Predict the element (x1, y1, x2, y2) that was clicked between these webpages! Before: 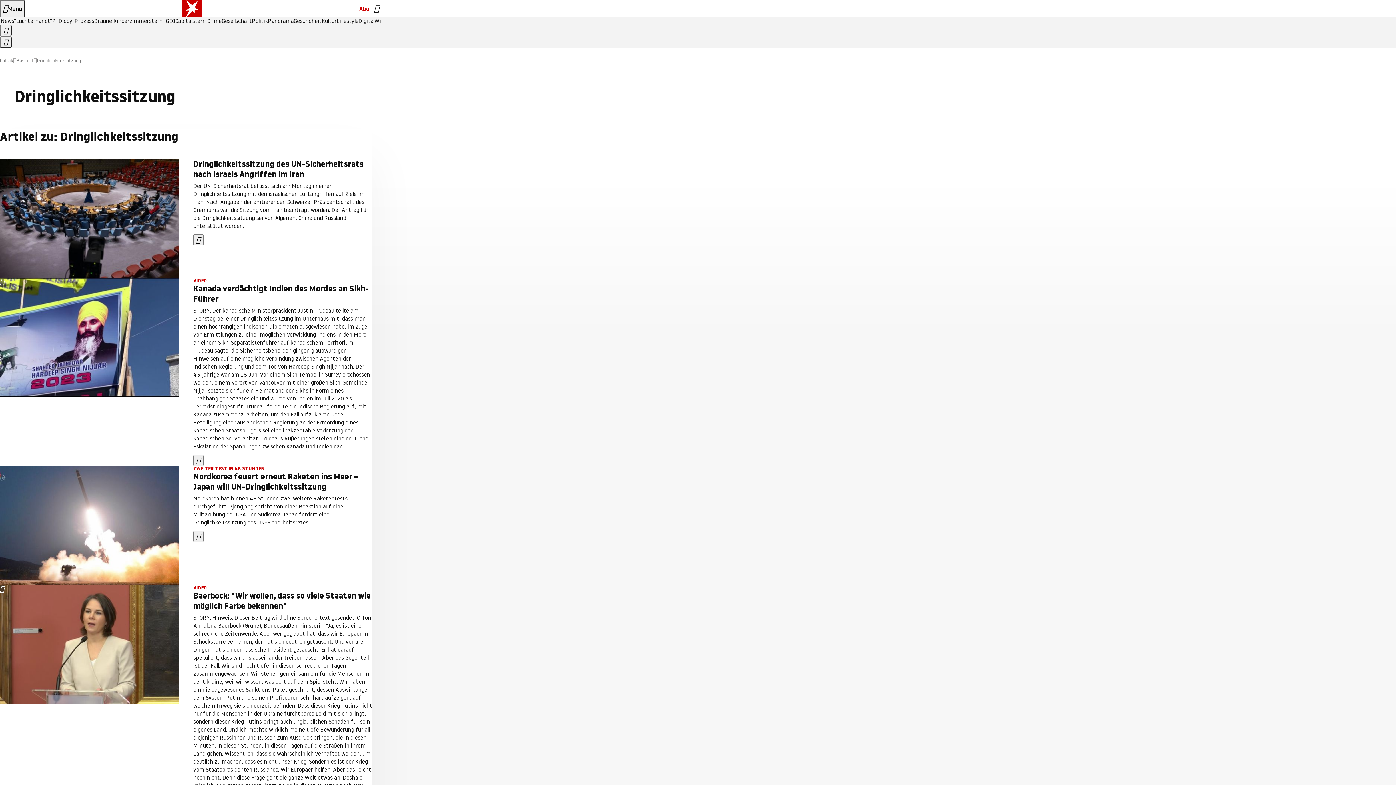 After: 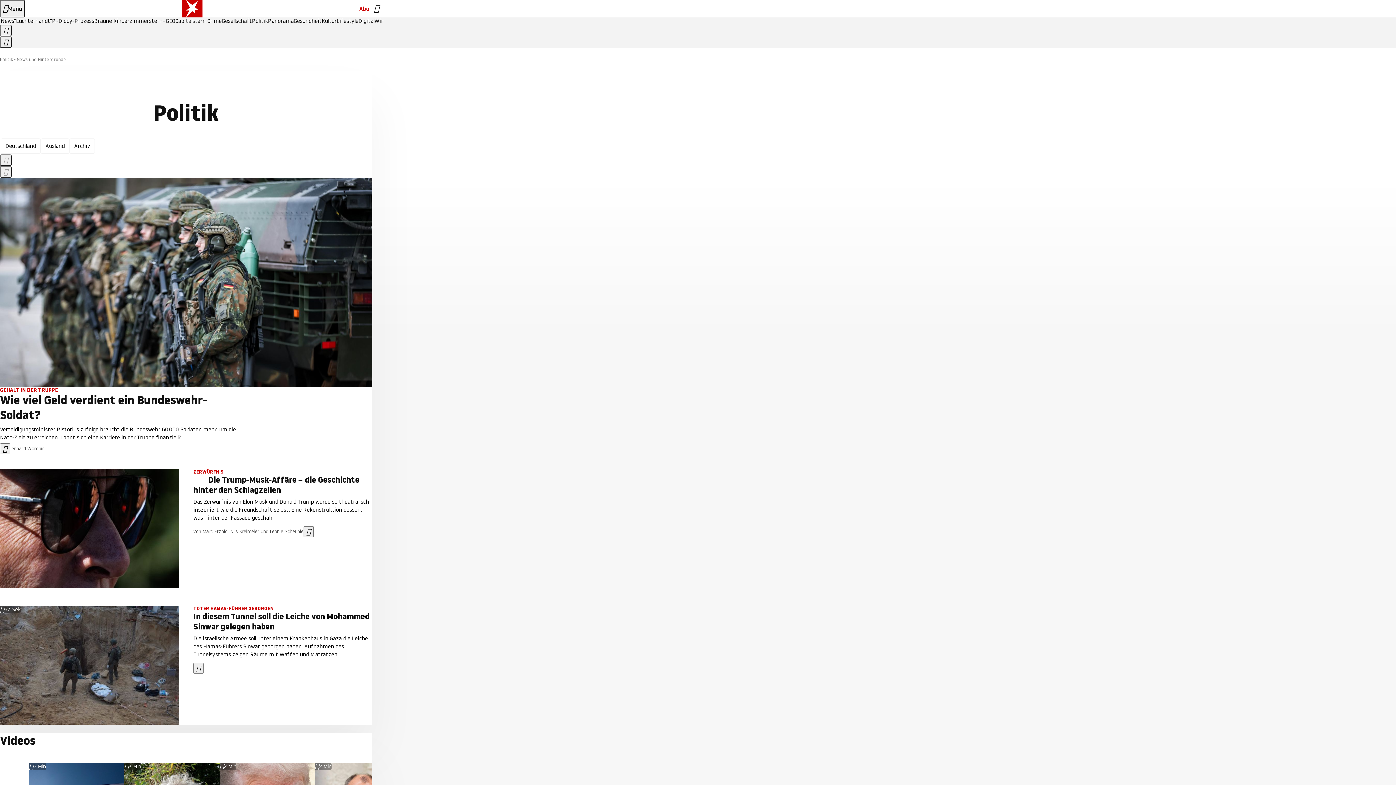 Action: label: Politik bbox: (252, 18, 268, 24)